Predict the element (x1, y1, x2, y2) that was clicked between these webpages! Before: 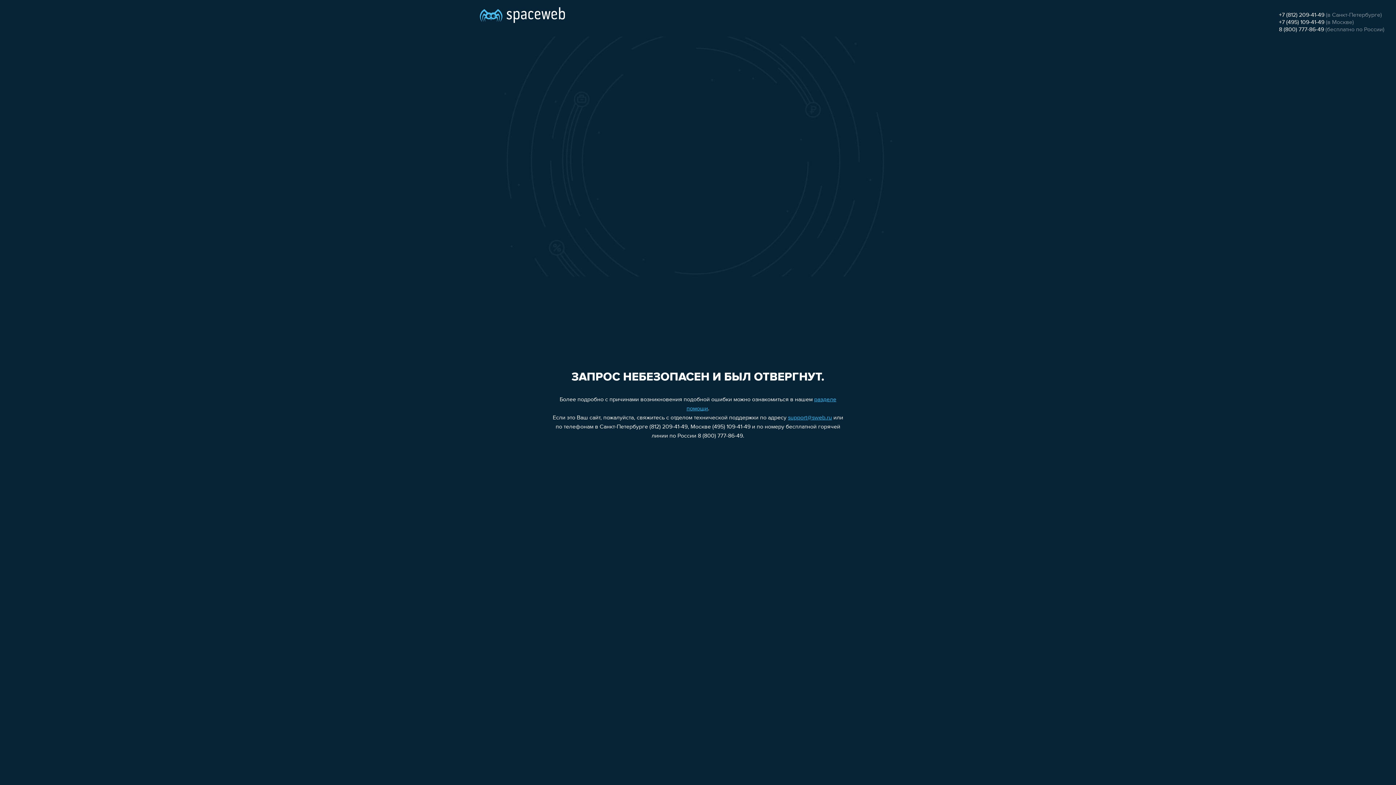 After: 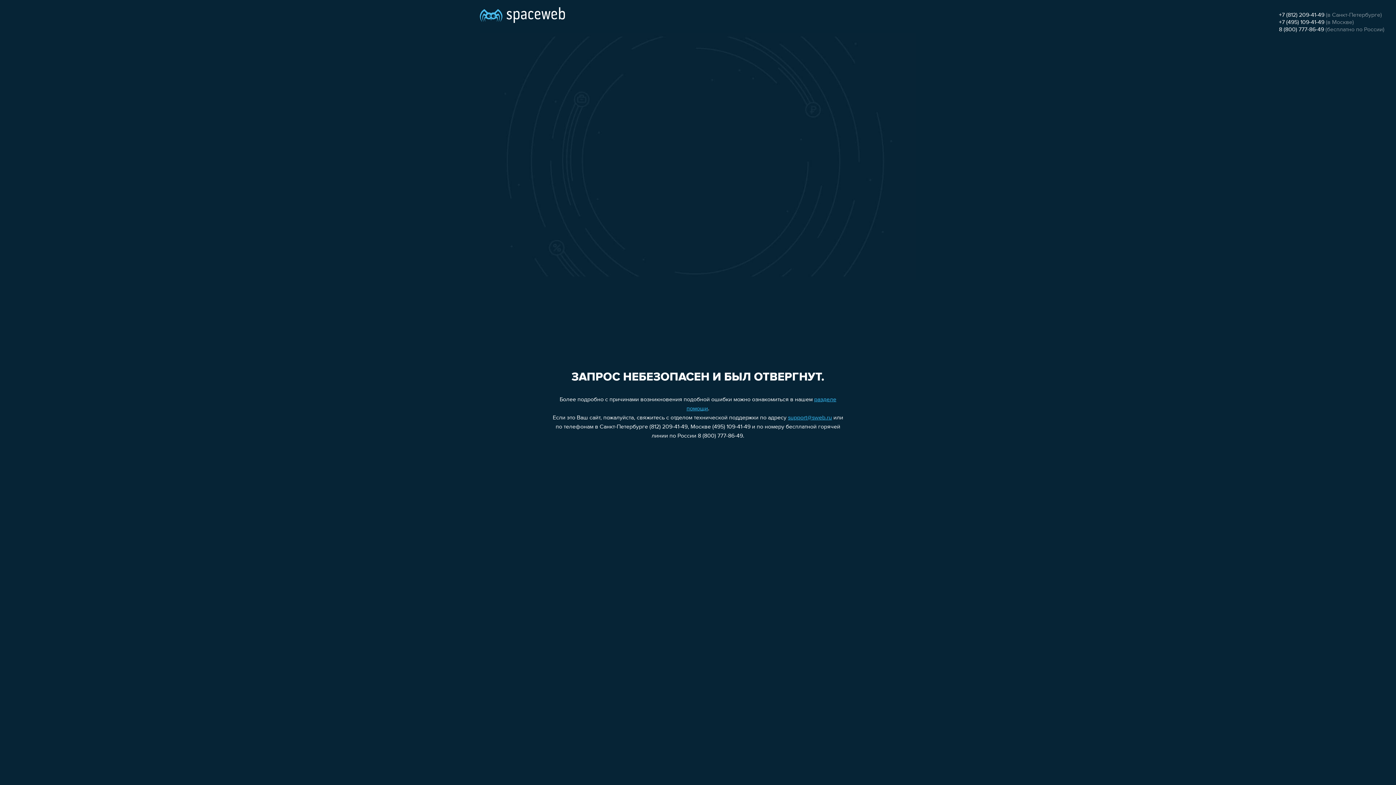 Action: bbox: (788, 415, 832, 421) label: support@sweb.ru